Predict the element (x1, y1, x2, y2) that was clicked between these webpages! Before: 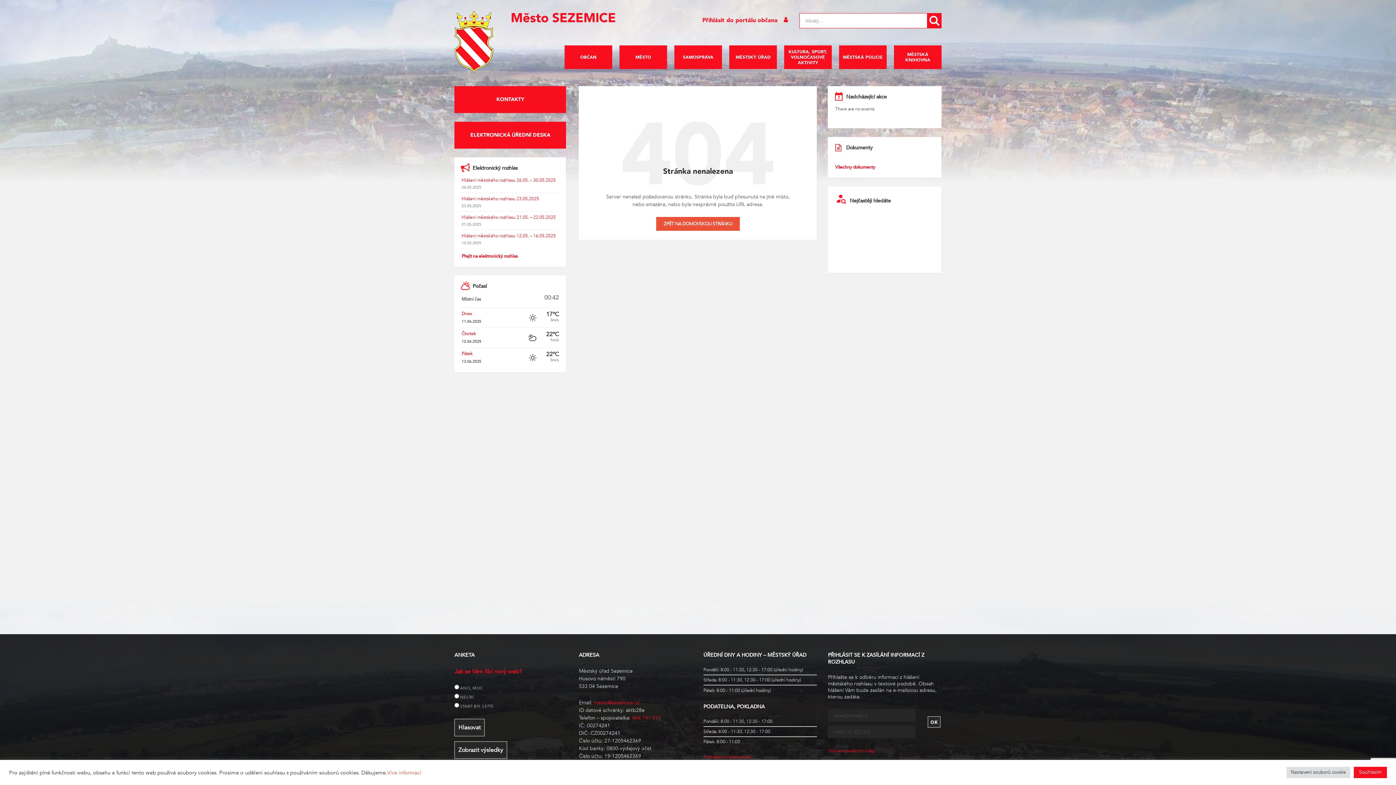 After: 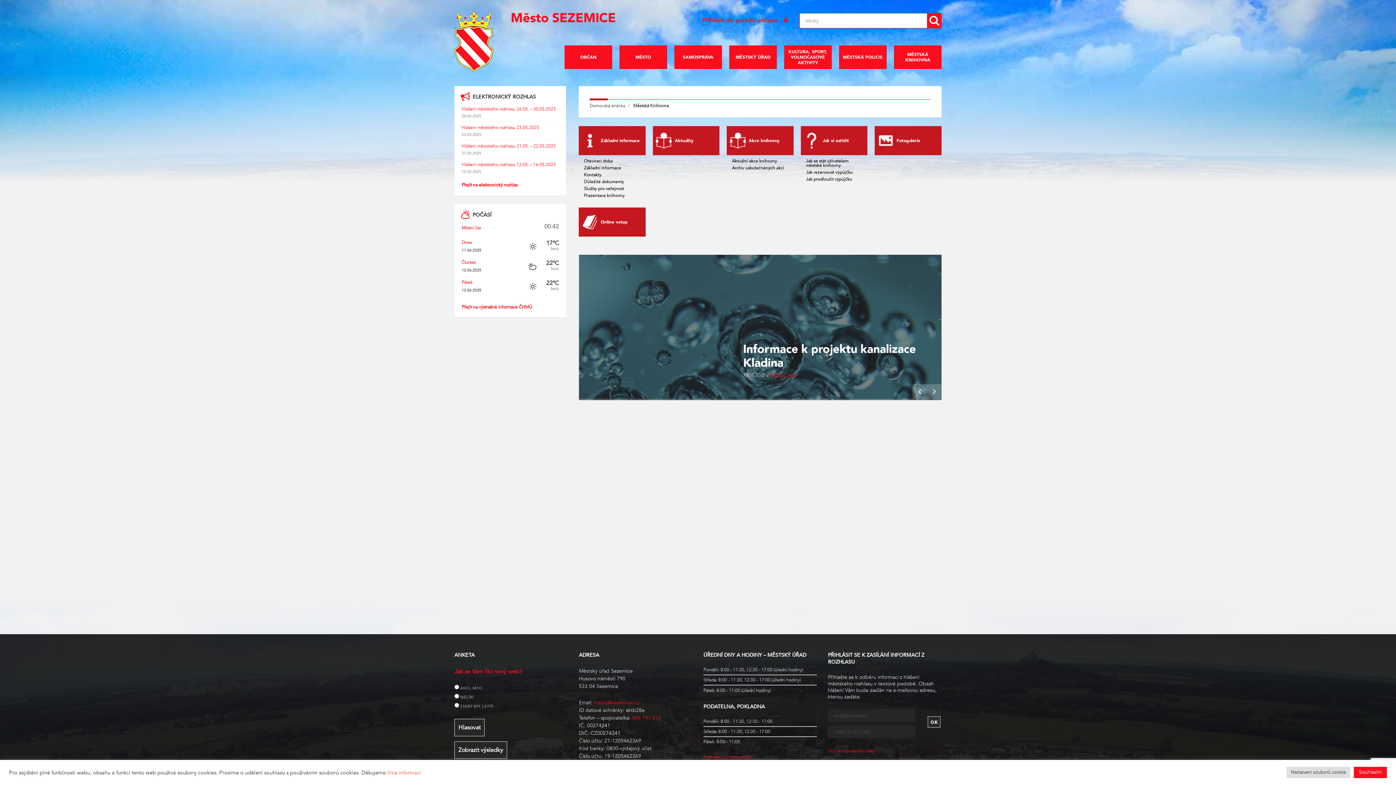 Action: bbox: (894, 45, 941, 69) label: MĚSTSKÁ KNIHOVNA